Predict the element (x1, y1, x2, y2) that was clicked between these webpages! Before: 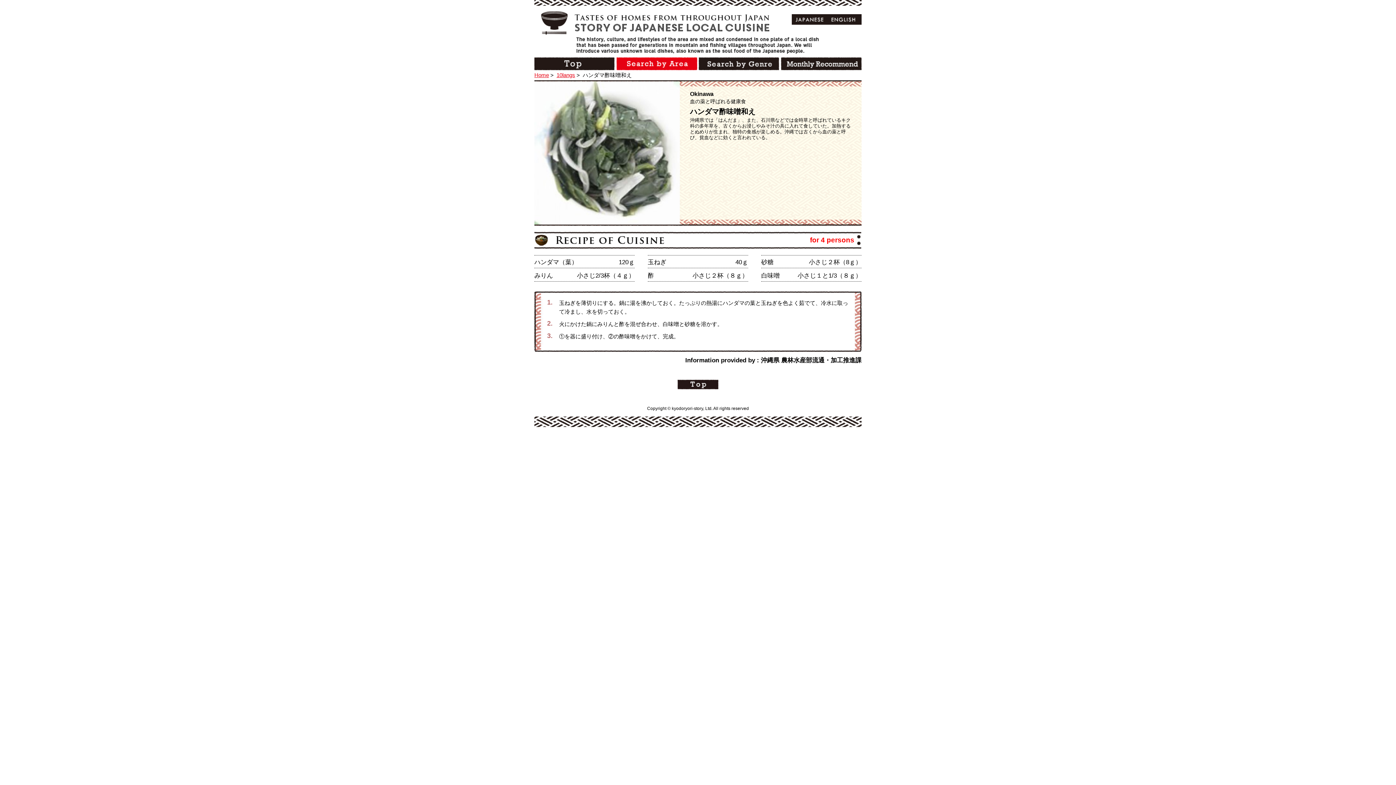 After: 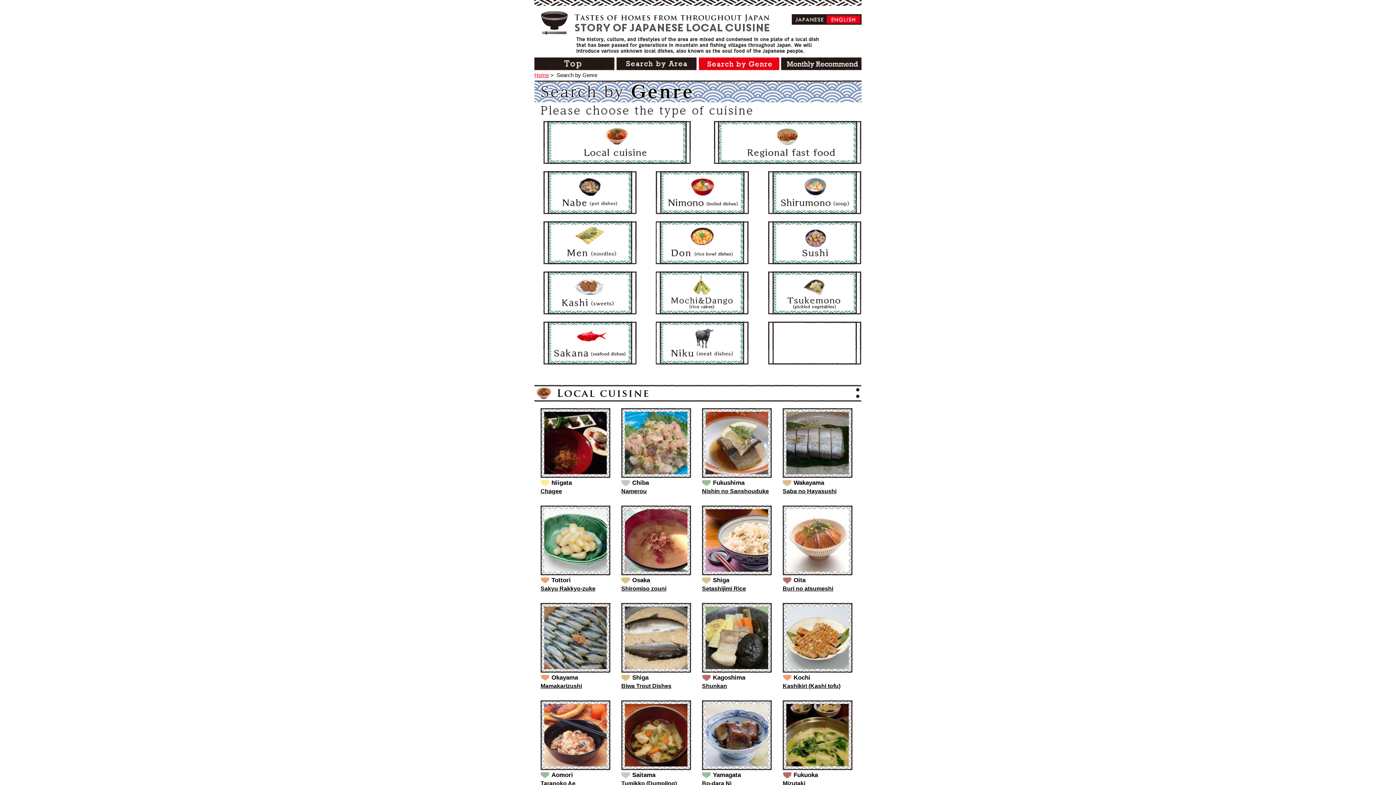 Action: bbox: (698, 58, 779, 64)